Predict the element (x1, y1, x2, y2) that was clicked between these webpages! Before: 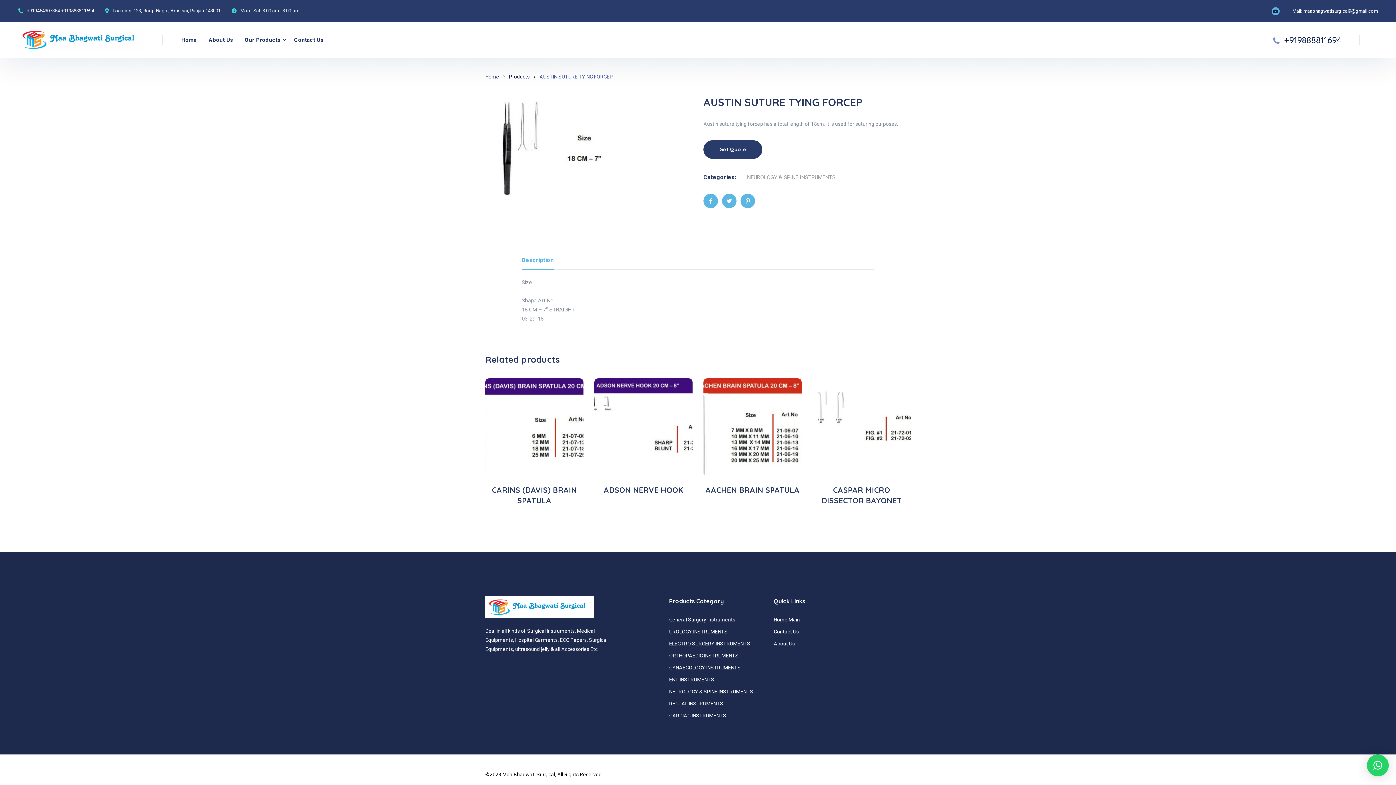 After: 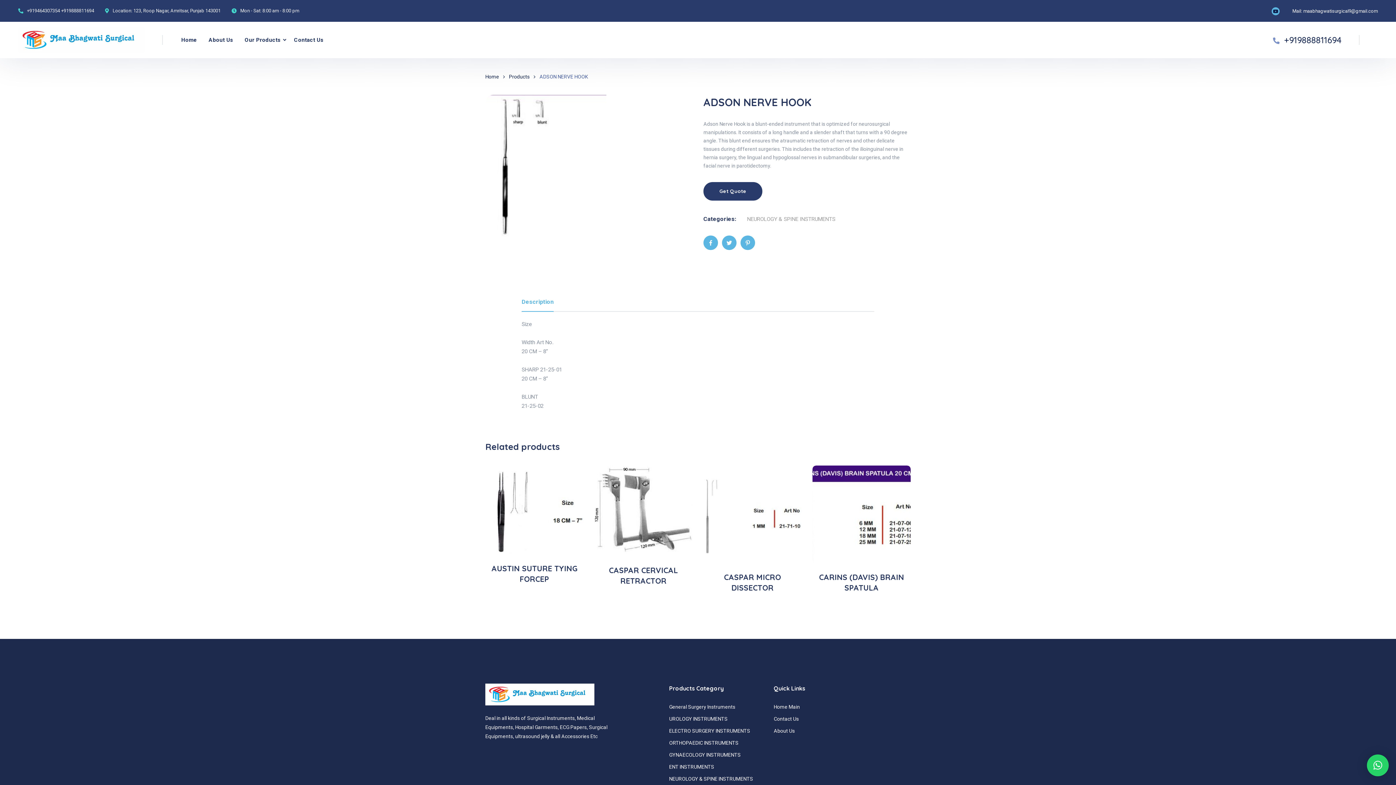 Action: bbox: (603, 485, 683, 494) label: ADSON NERVE HOOK